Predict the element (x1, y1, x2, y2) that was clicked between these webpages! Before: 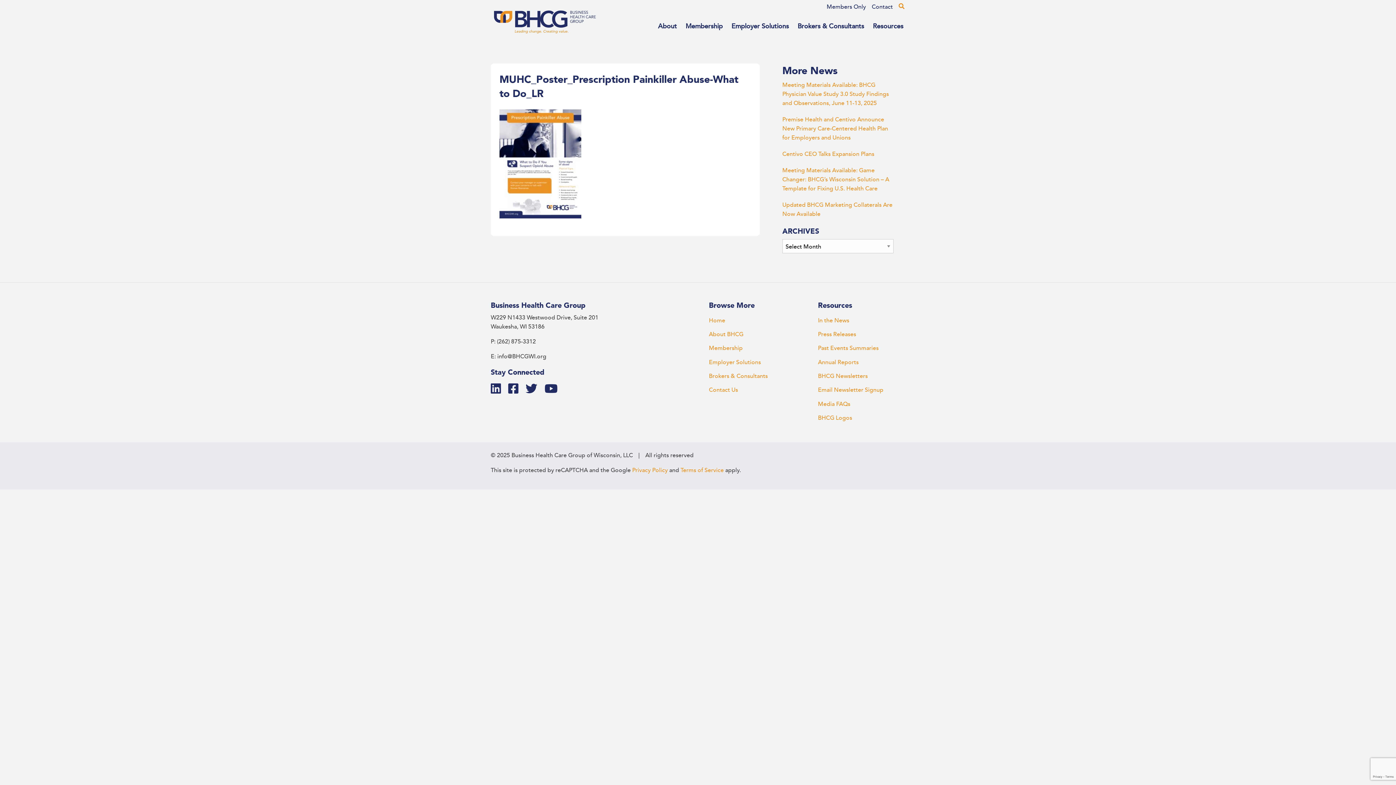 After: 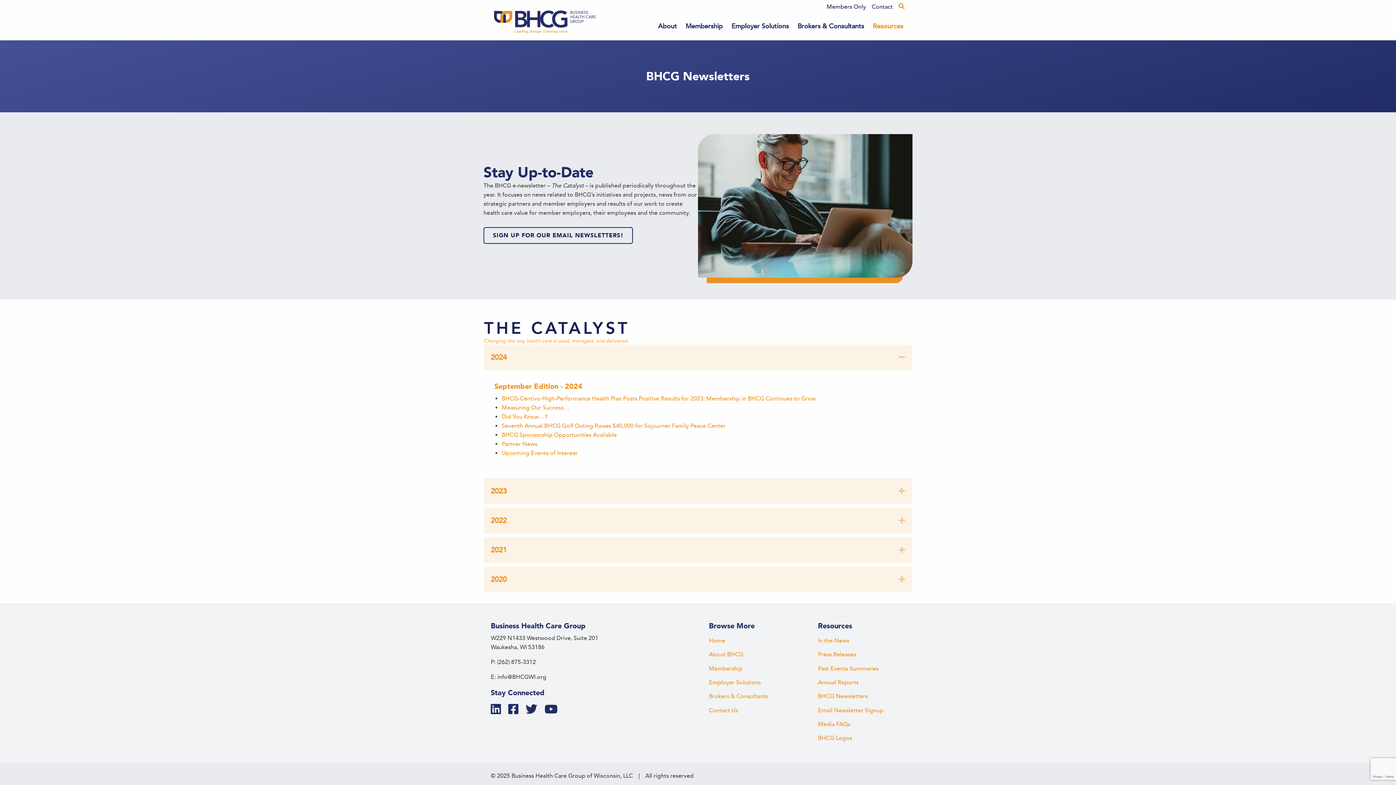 Action: label: BHCG Newsletters bbox: (818, 369, 905, 383)